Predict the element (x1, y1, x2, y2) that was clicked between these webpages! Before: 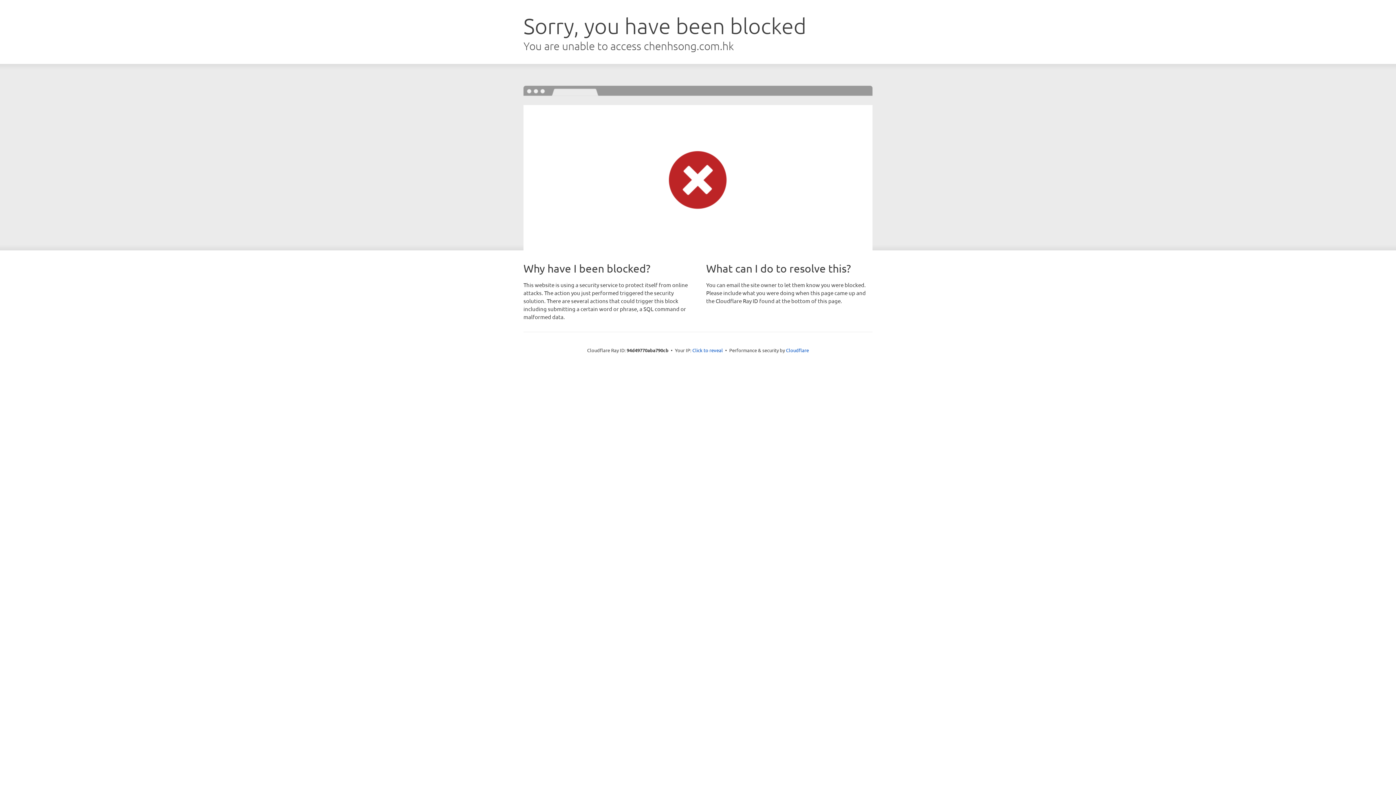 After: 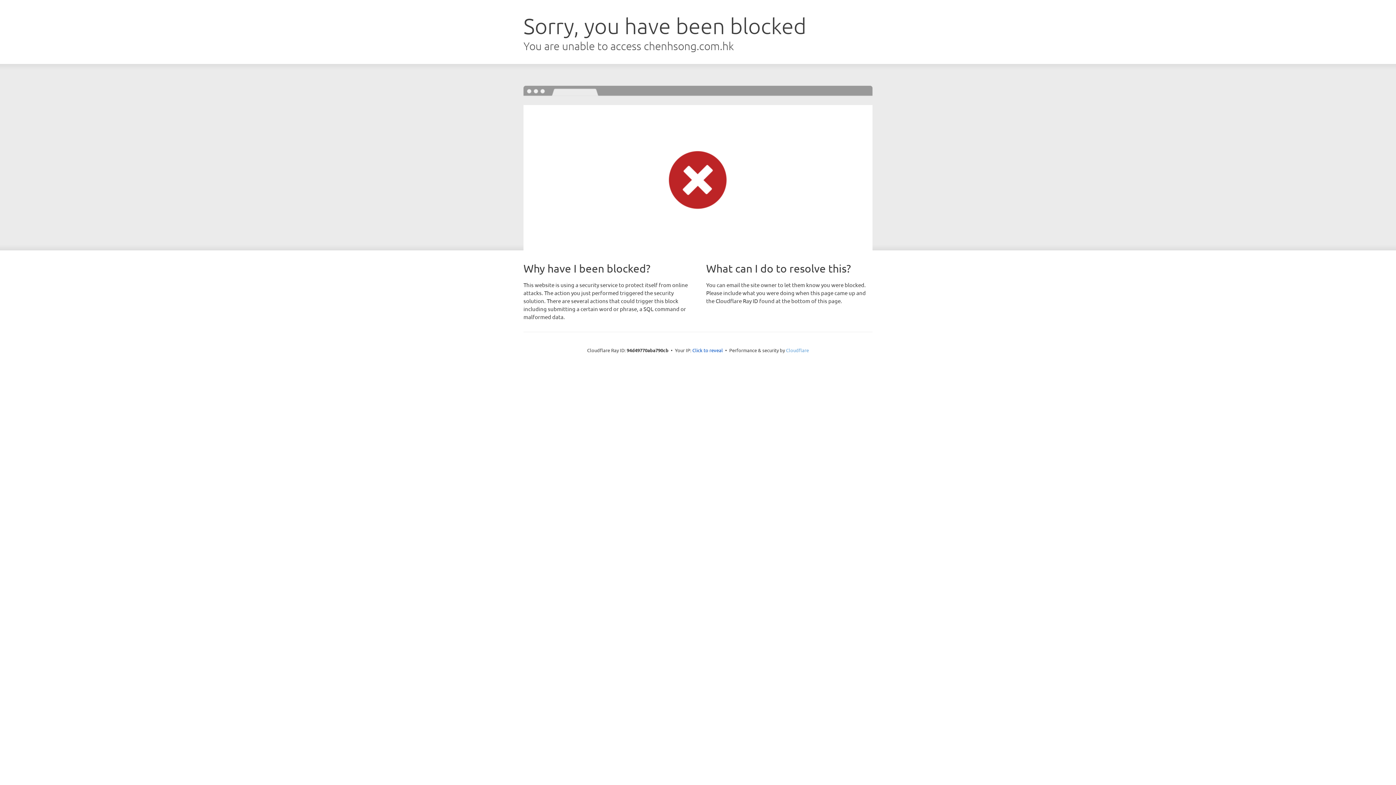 Action: label: Cloudflare bbox: (786, 347, 809, 353)